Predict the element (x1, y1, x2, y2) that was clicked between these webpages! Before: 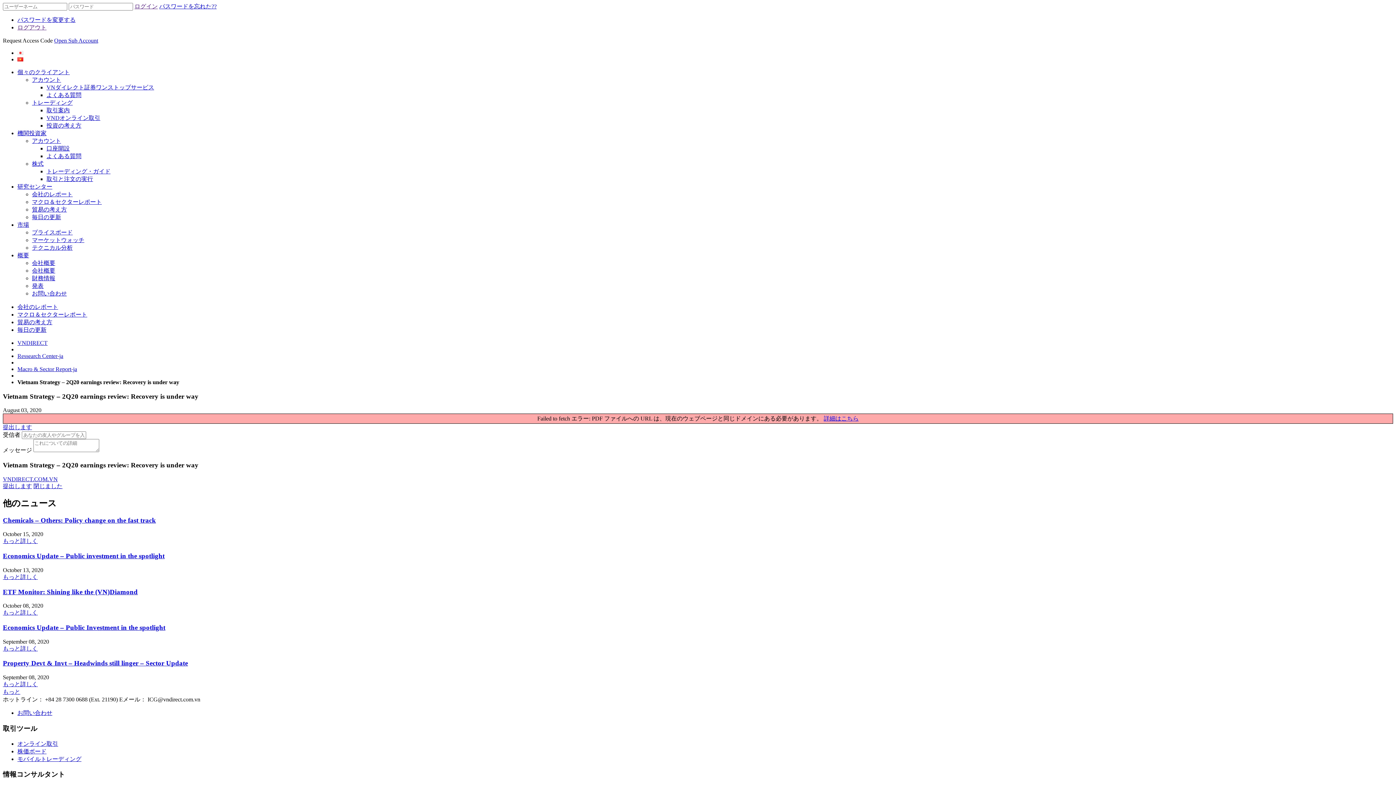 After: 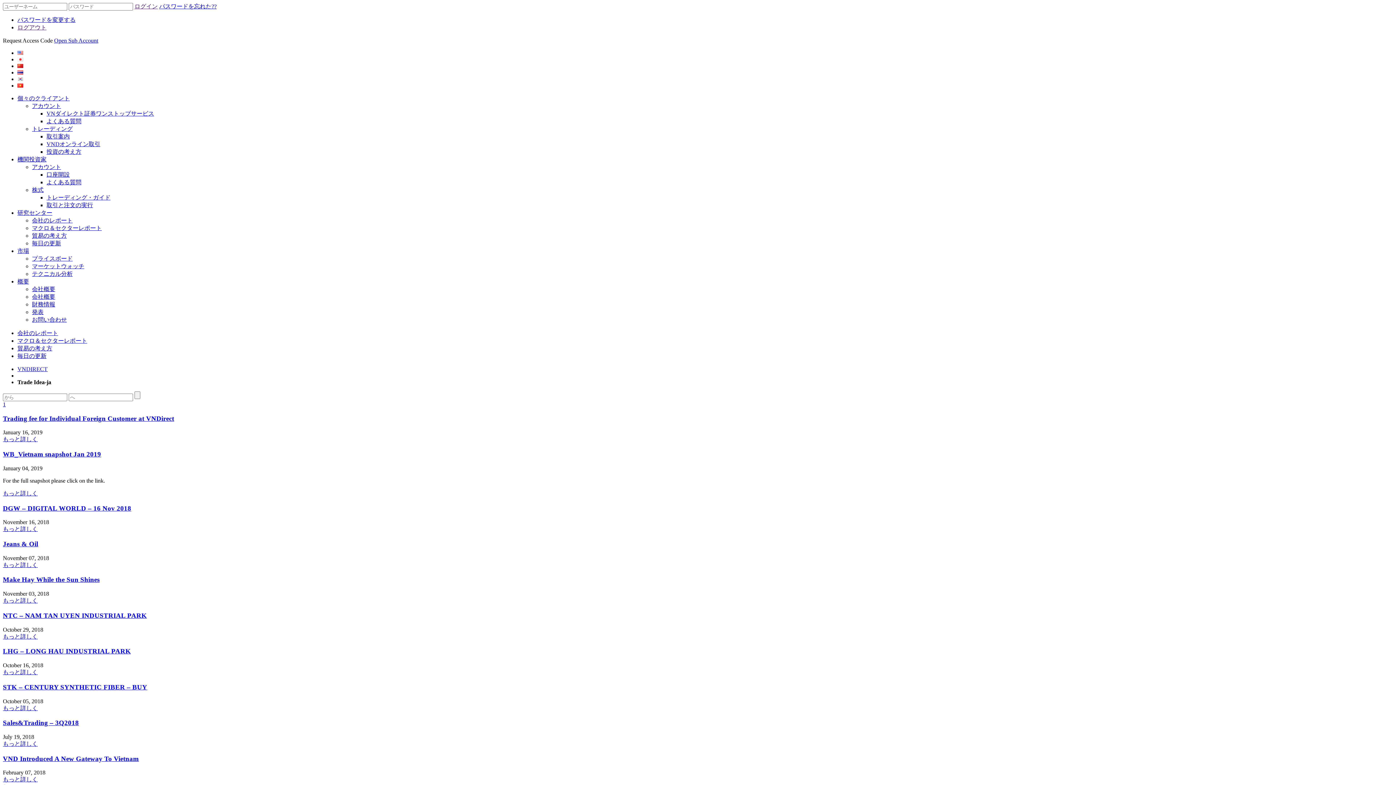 Action: bbox: (32, 206, 66, 212) label: 貿易の考え方